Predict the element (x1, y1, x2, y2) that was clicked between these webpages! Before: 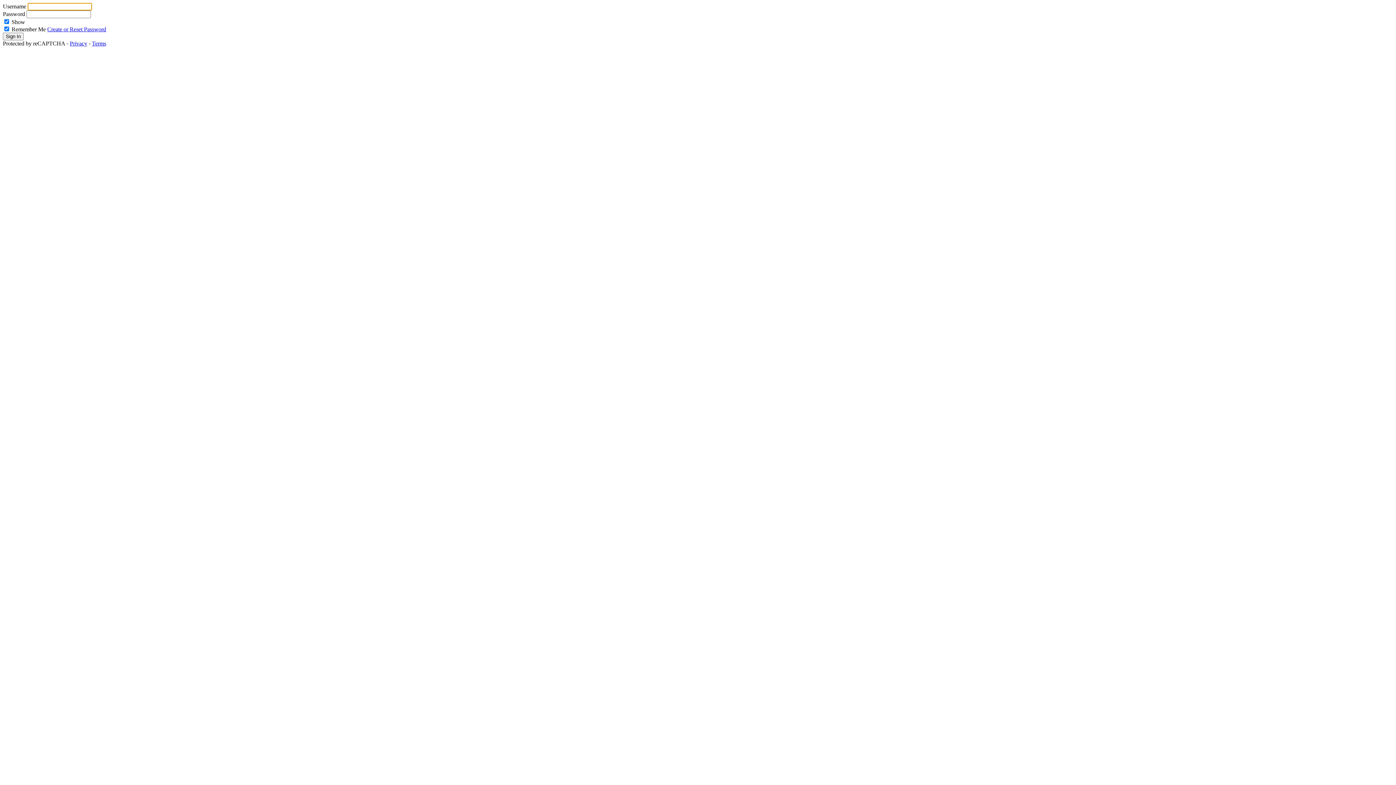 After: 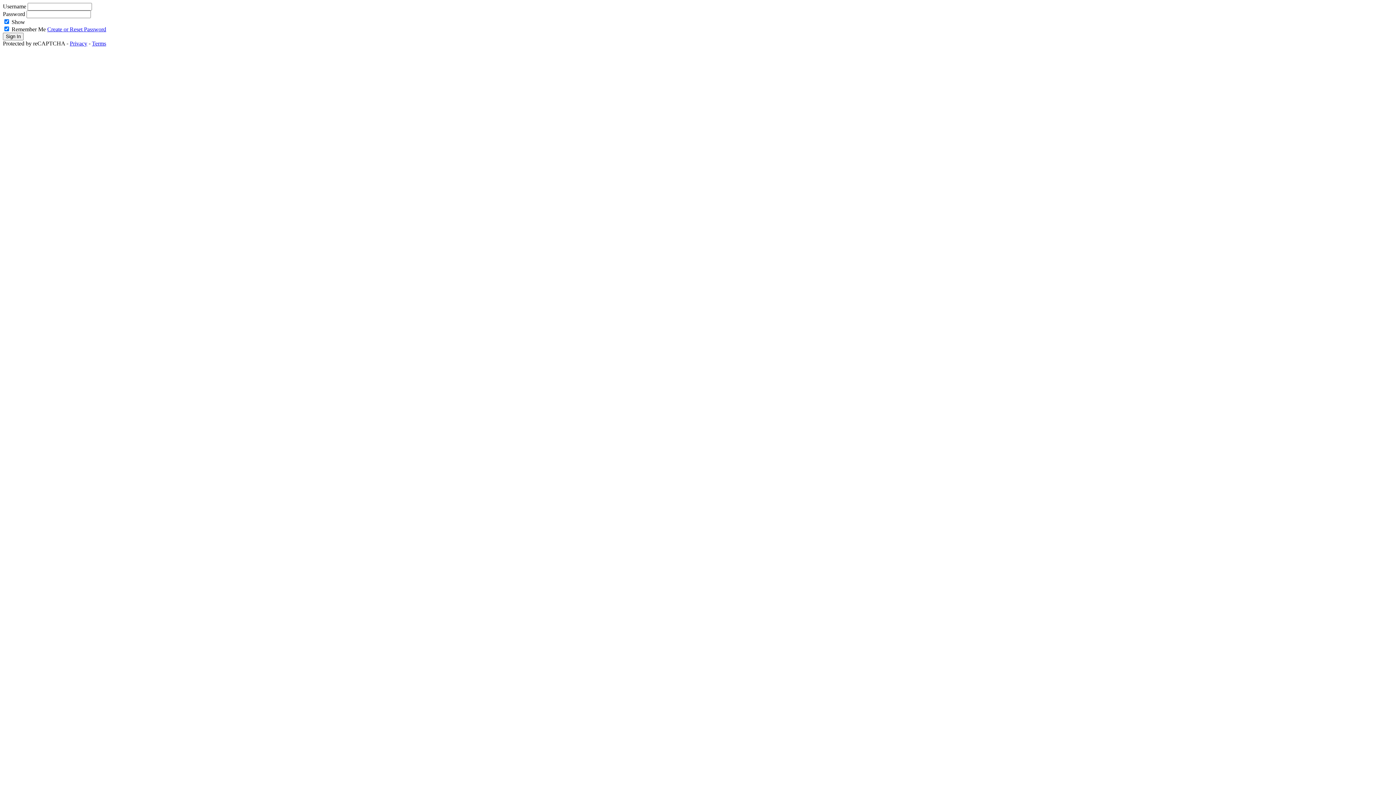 Action: label: Privacy bbox: (69, 40, 87, 46)